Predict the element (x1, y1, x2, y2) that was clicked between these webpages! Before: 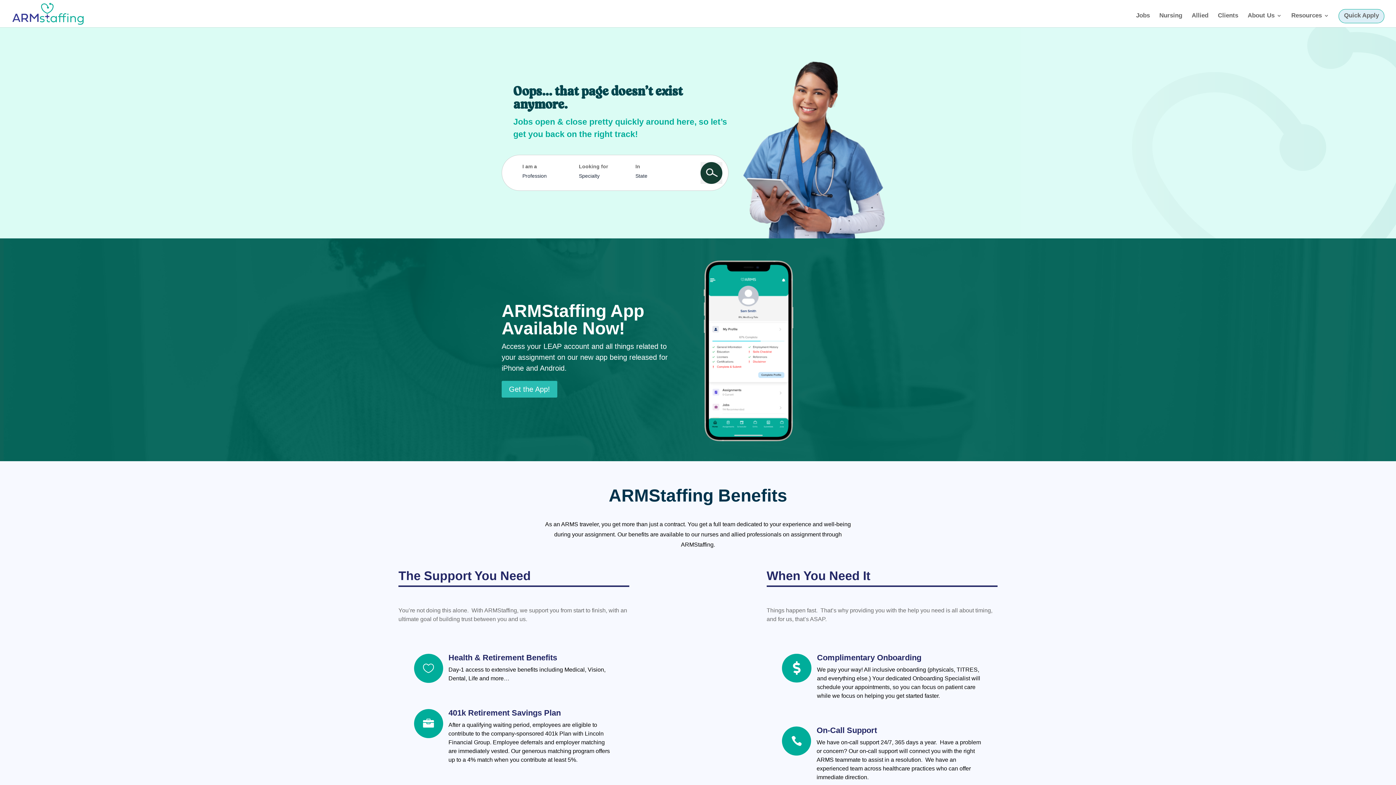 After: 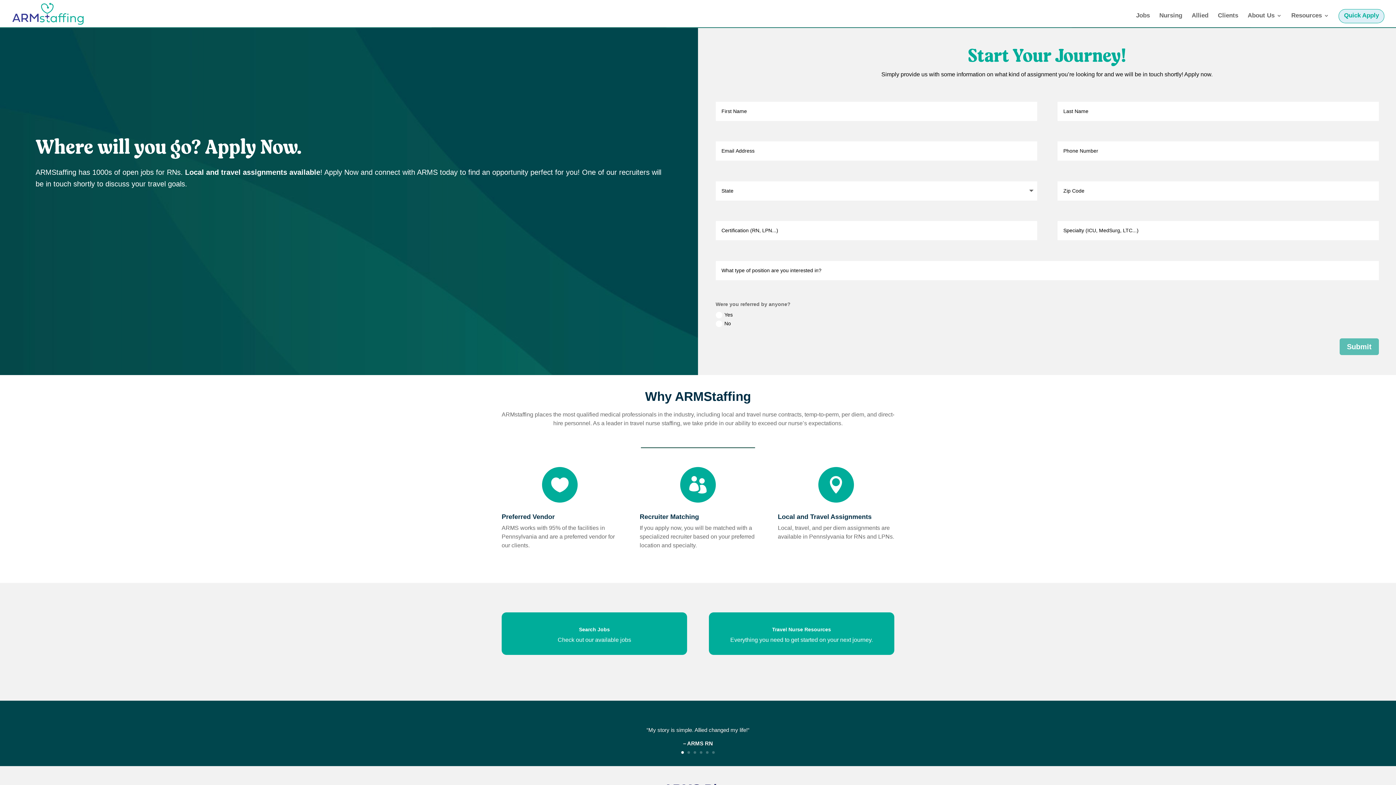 Action: label: Quick Apply bbox: (1338, 9, 1384, 23)